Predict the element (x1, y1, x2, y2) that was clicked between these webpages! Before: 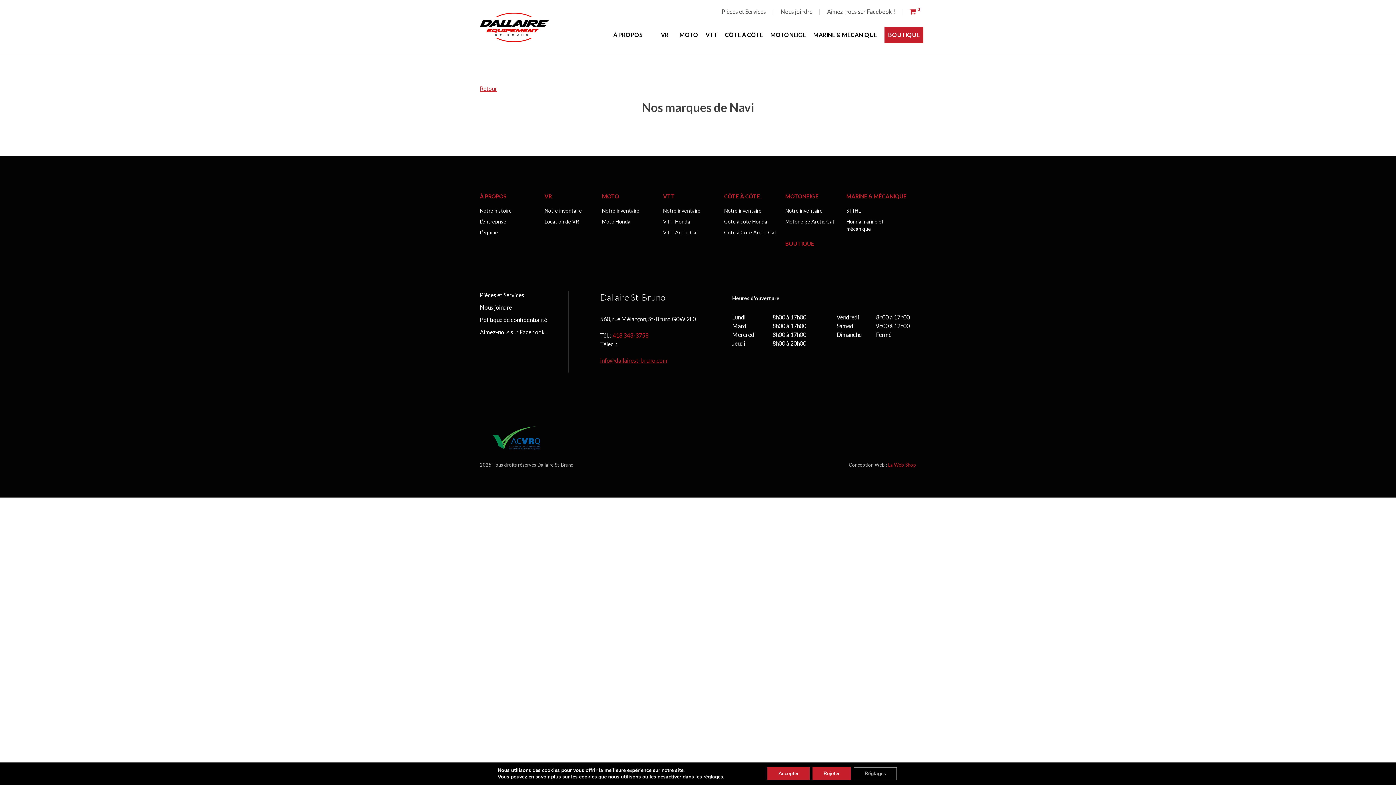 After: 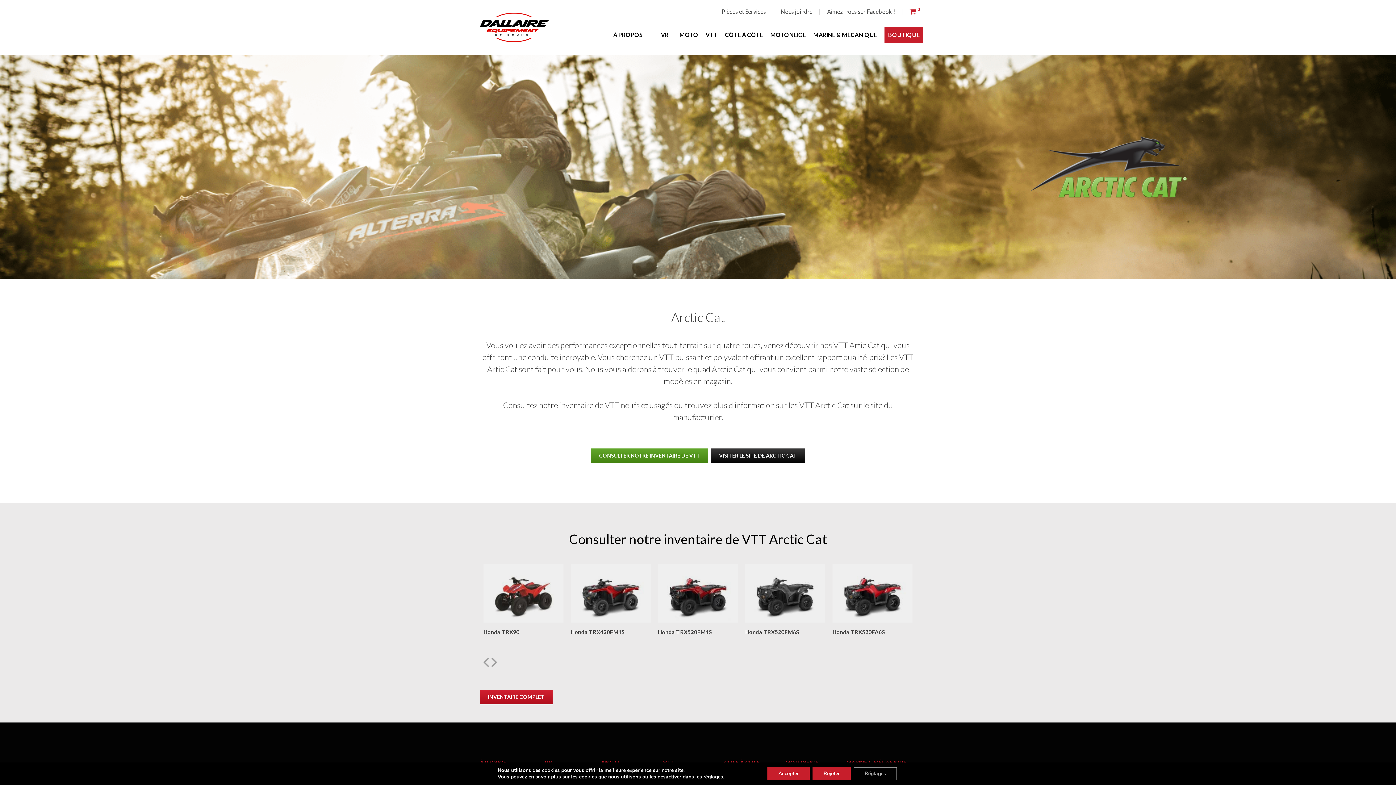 Action: bbox: (663, 229, 724, 236) label: VTT Arctic Cat